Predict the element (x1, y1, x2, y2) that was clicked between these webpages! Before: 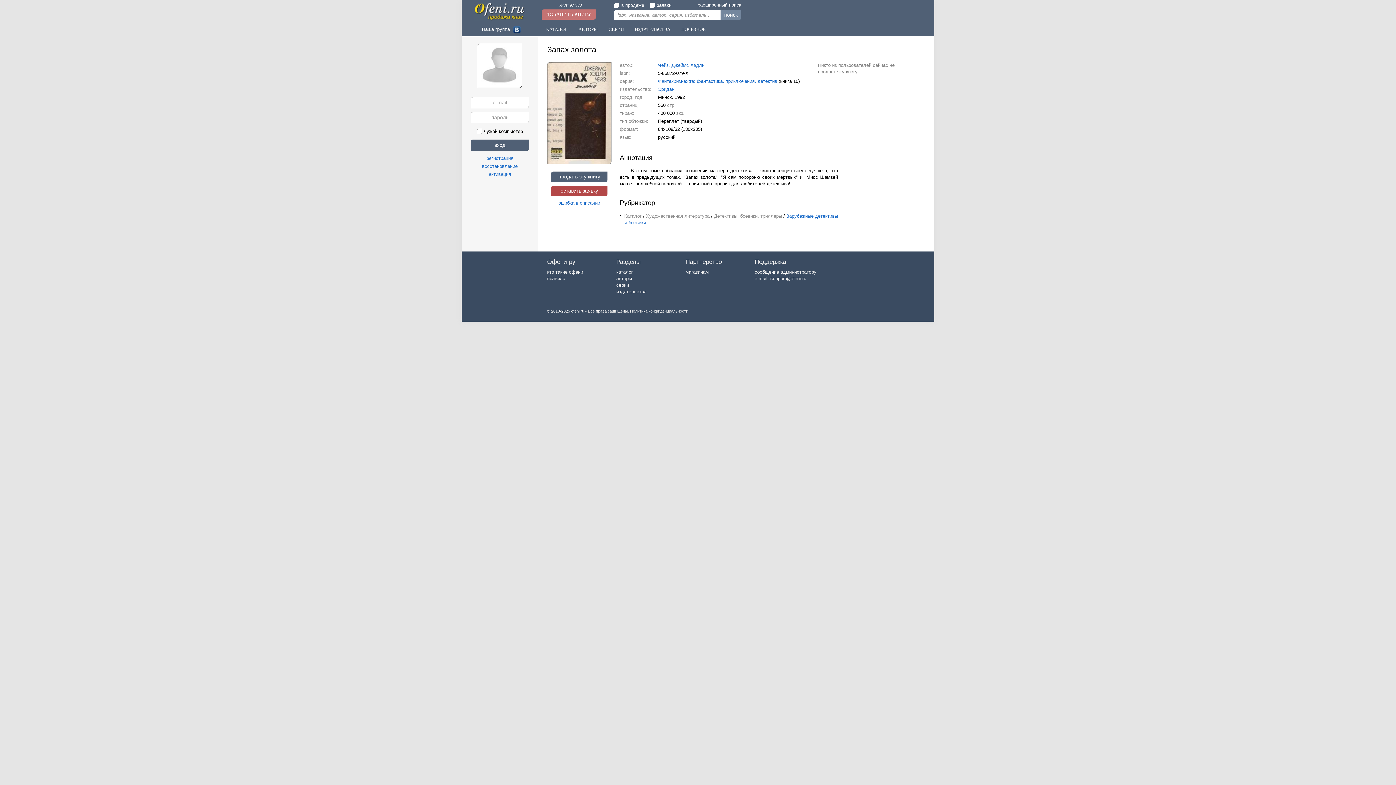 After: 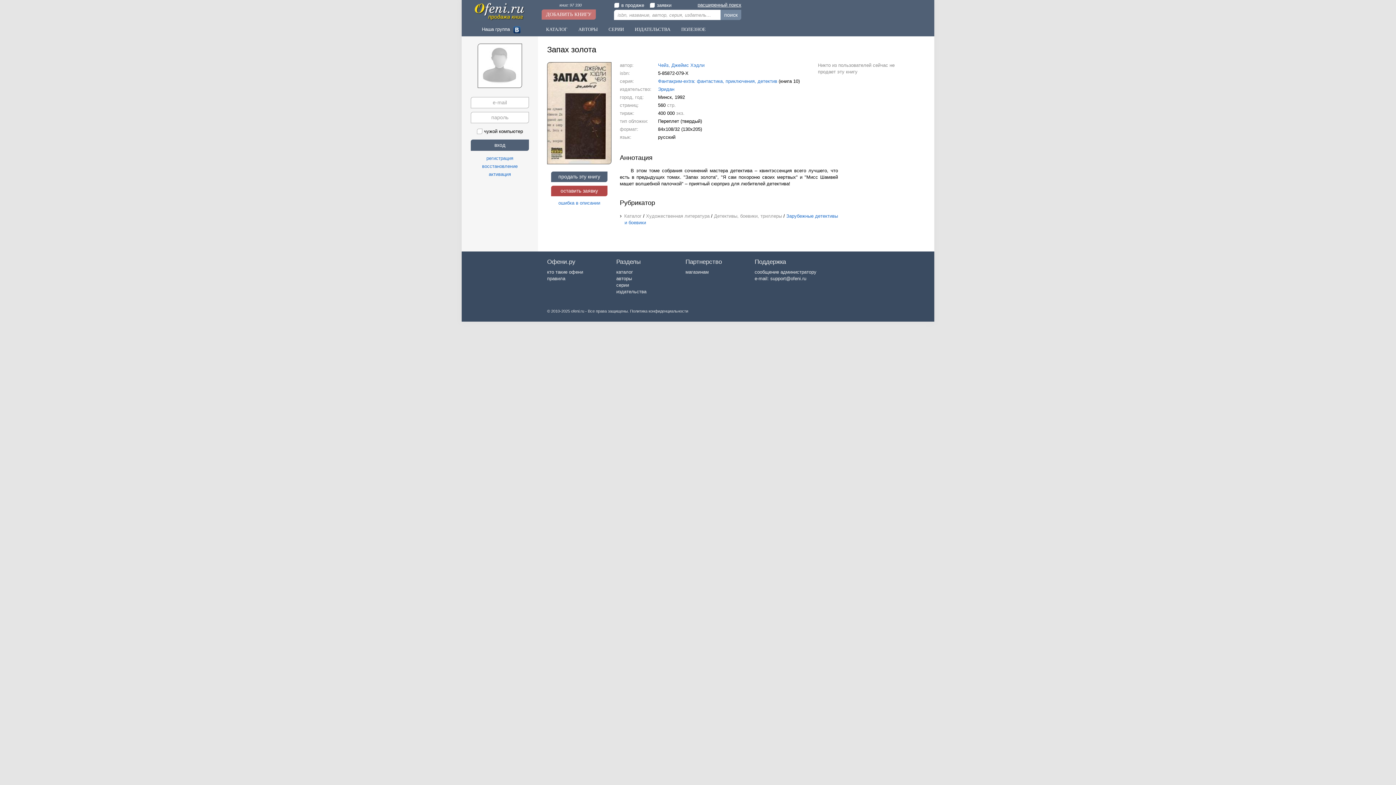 Action: bbox: (513, 26, 520, 31)